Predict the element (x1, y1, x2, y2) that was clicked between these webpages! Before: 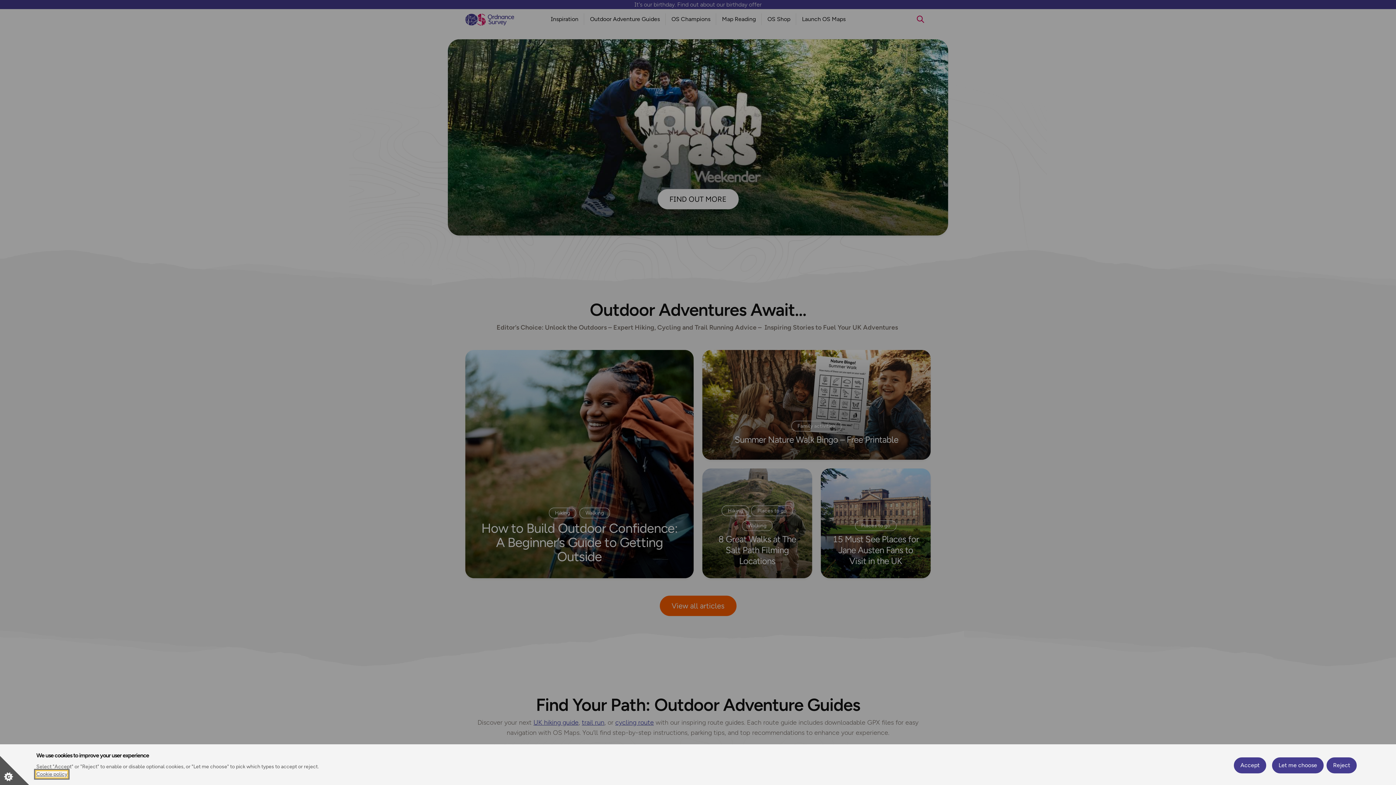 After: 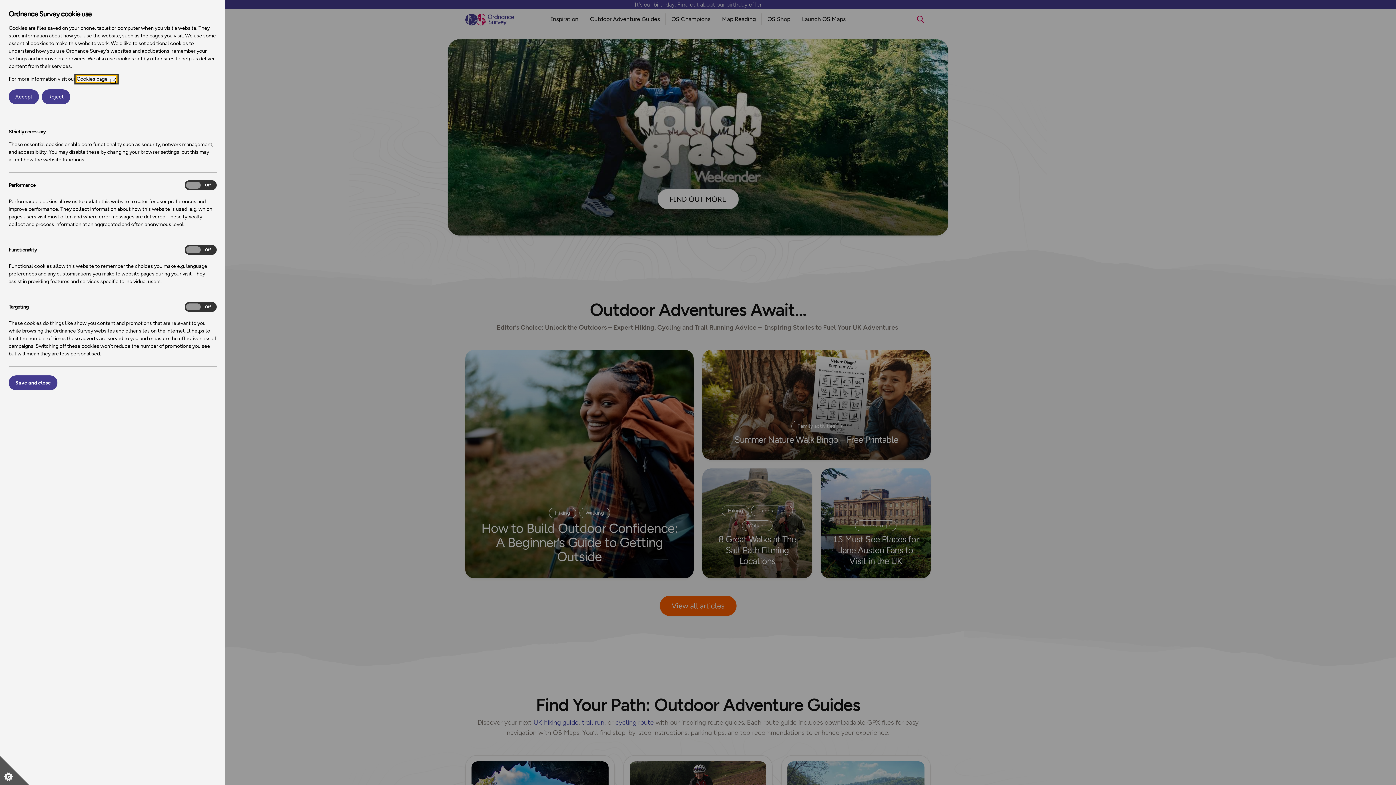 Action: label: Let me choose bbox: (1272, 757, 1324, 773)